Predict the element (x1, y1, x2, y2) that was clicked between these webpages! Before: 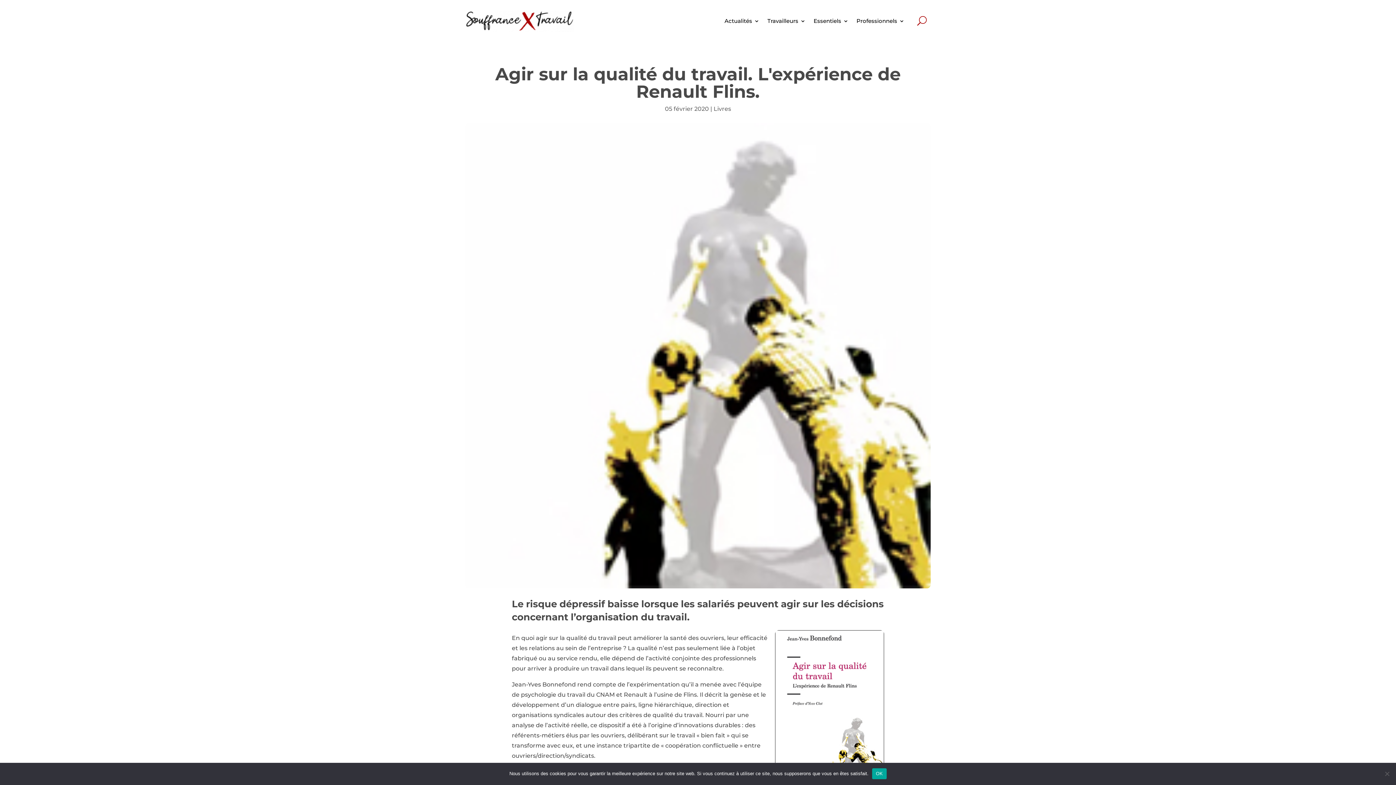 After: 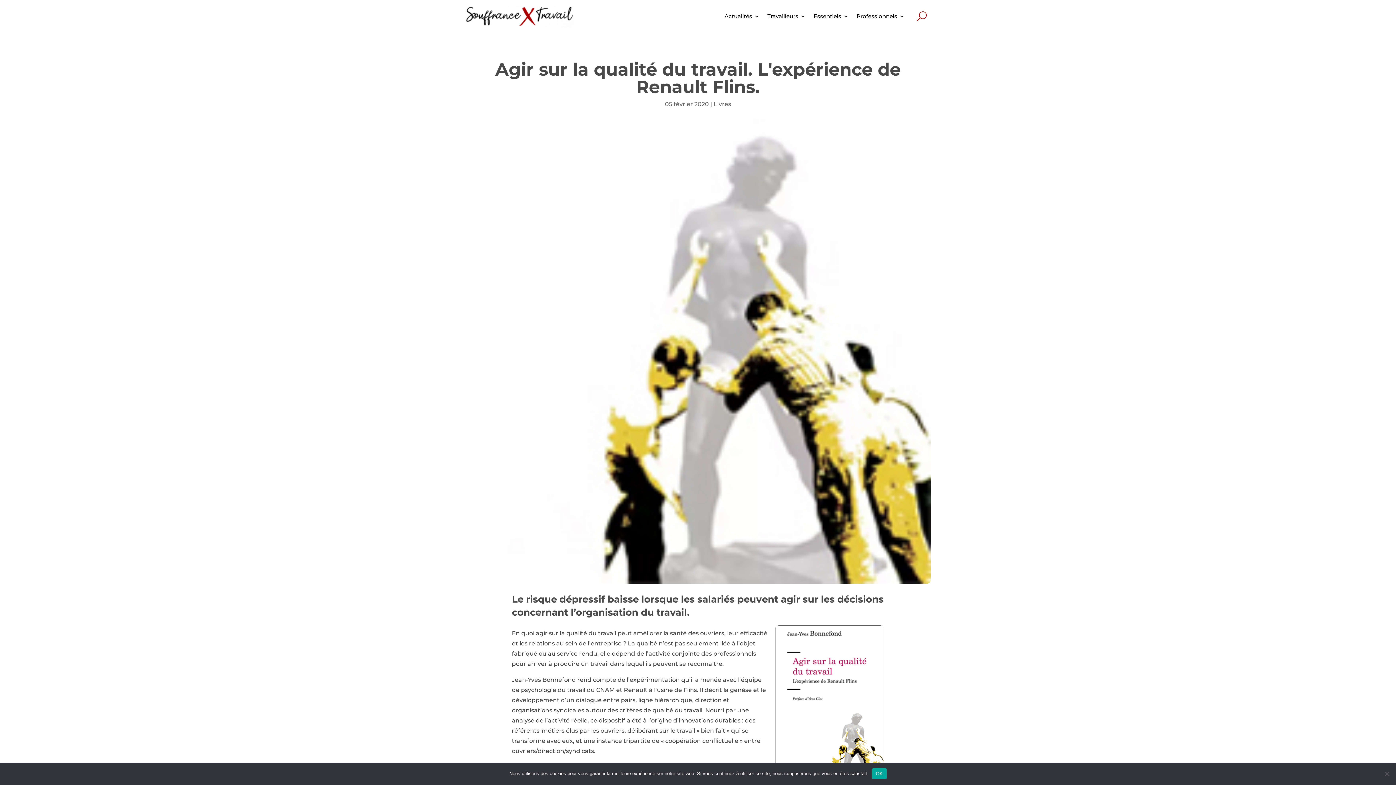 Action: bbox: (775, 630, 884, 790)